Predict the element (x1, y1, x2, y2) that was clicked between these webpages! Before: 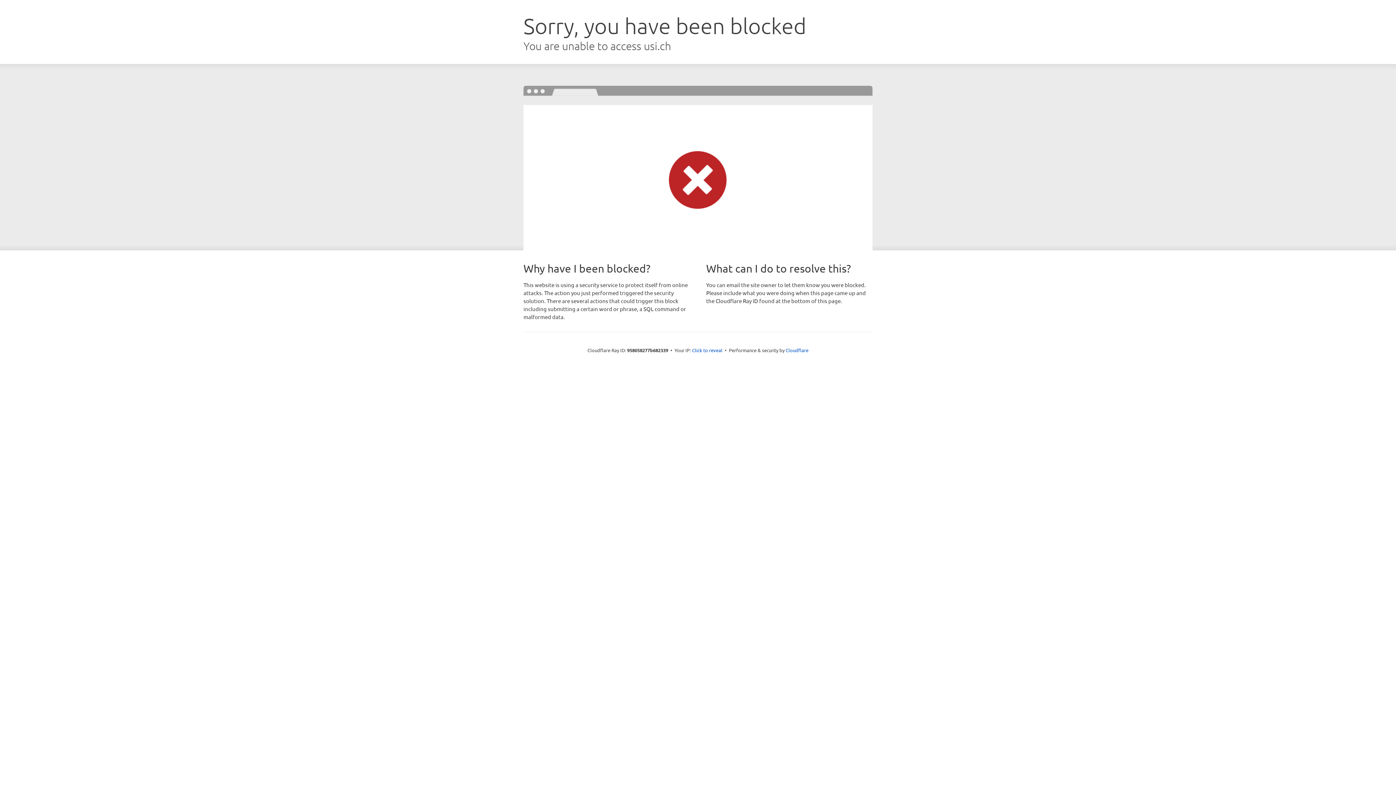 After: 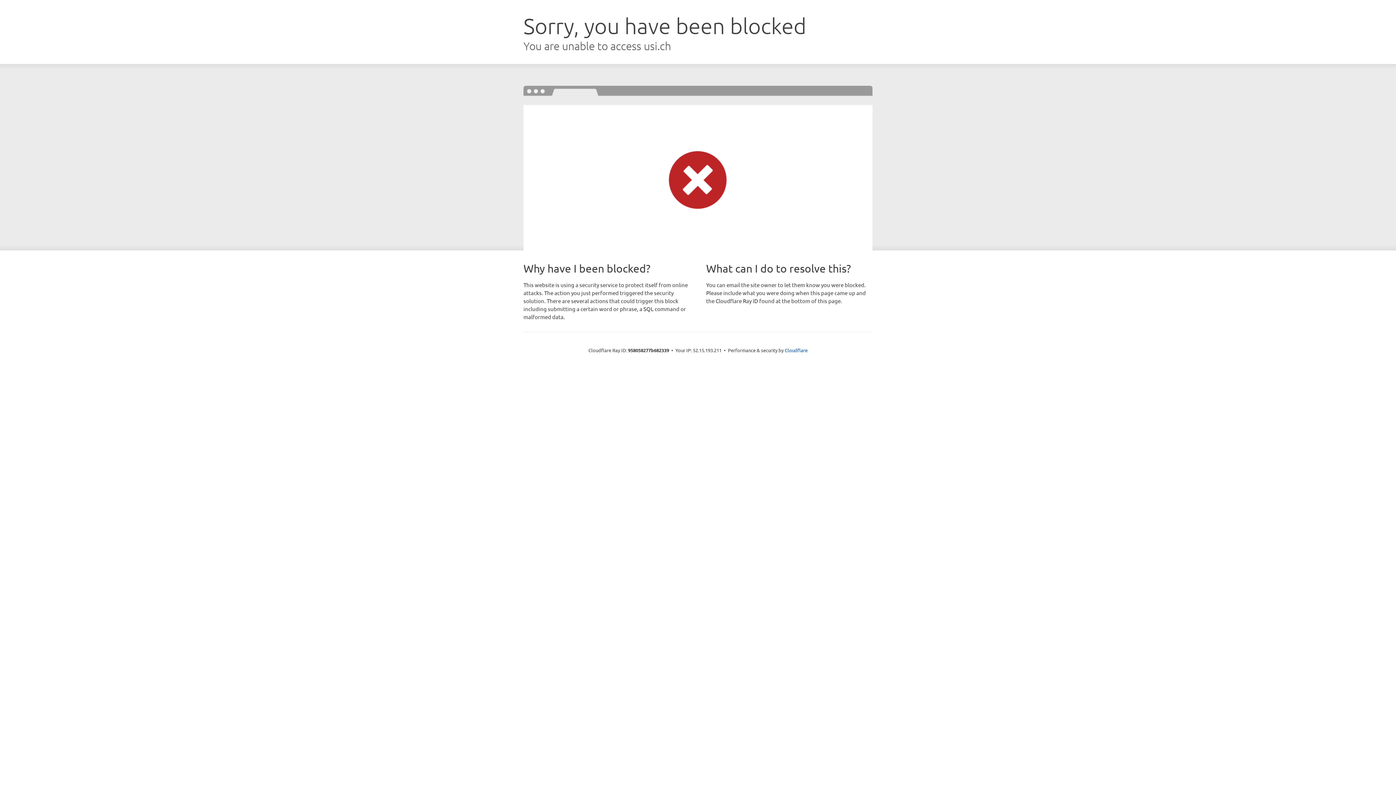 Action: bbox: (692, 346, 722, 353) label: Click to reveal